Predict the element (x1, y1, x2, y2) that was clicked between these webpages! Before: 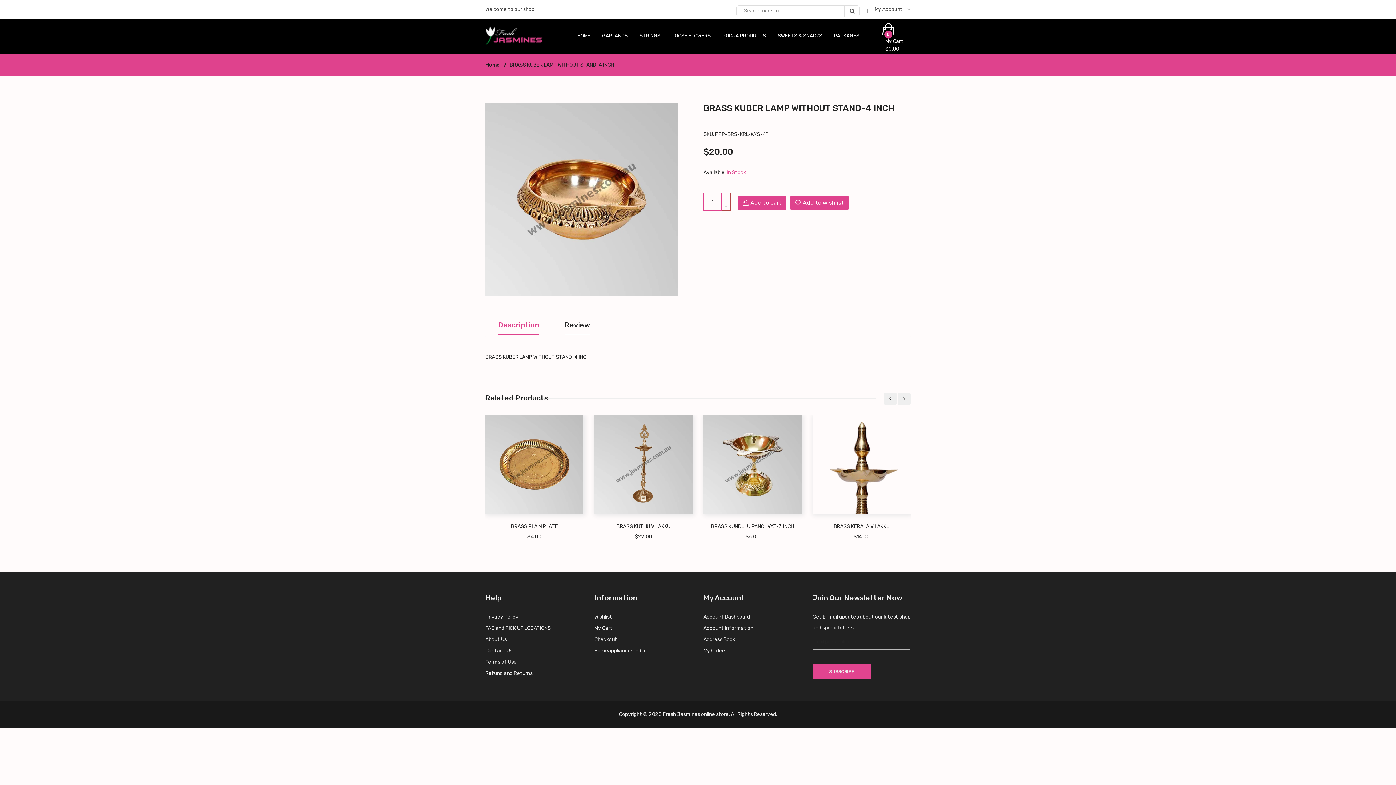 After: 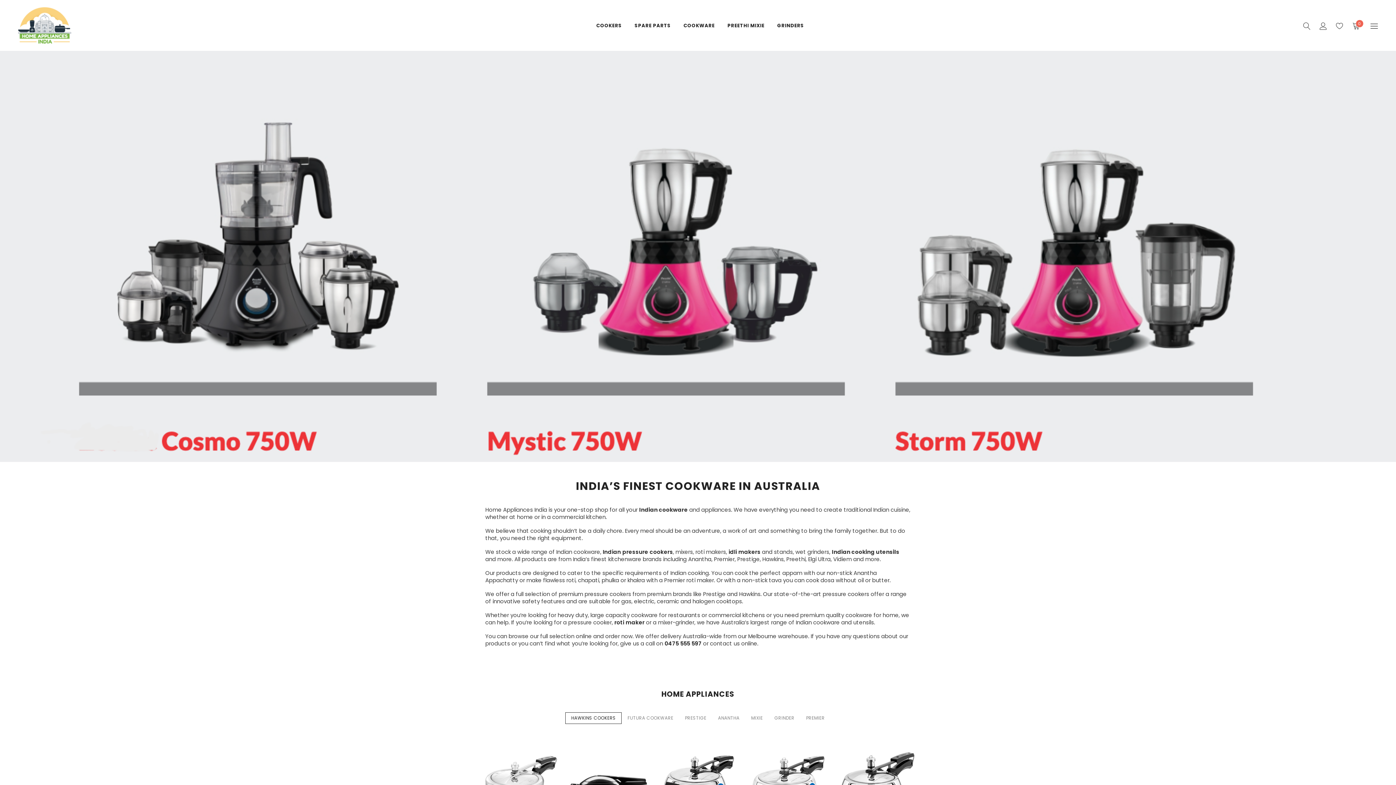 Action: label: Homeappliances India bbox: (594, 647, 692, 654)